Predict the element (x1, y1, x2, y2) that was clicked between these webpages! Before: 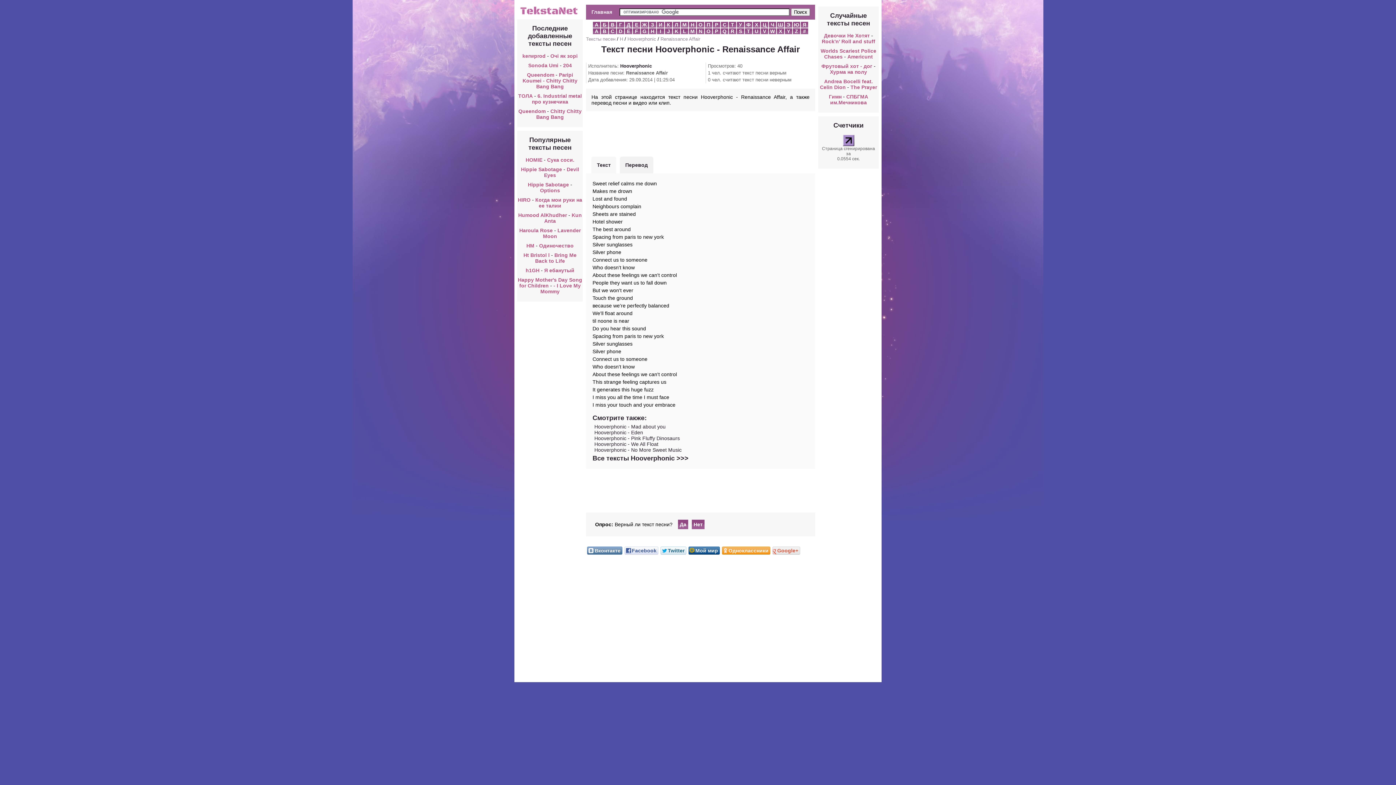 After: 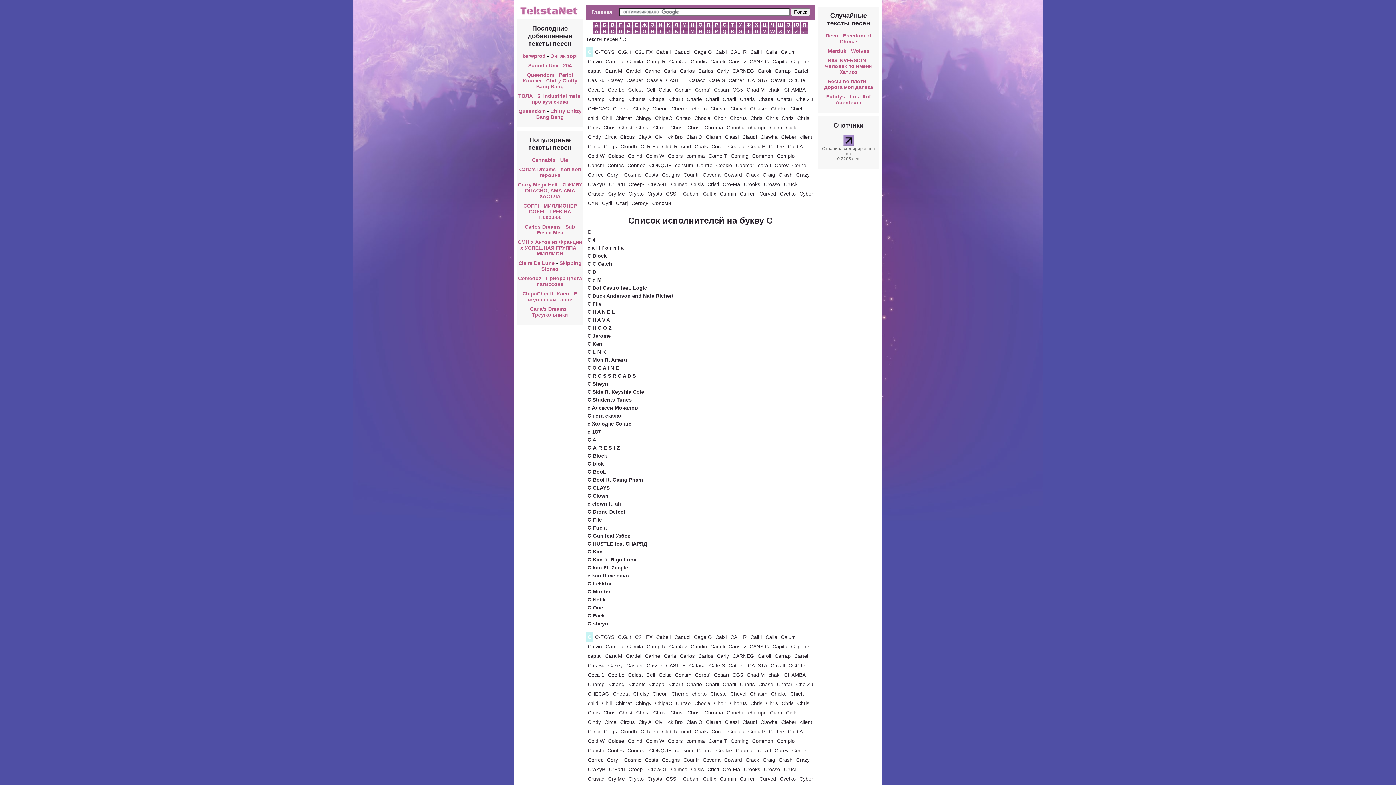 Action: bbox: (609, 28, 616, 34) label: C